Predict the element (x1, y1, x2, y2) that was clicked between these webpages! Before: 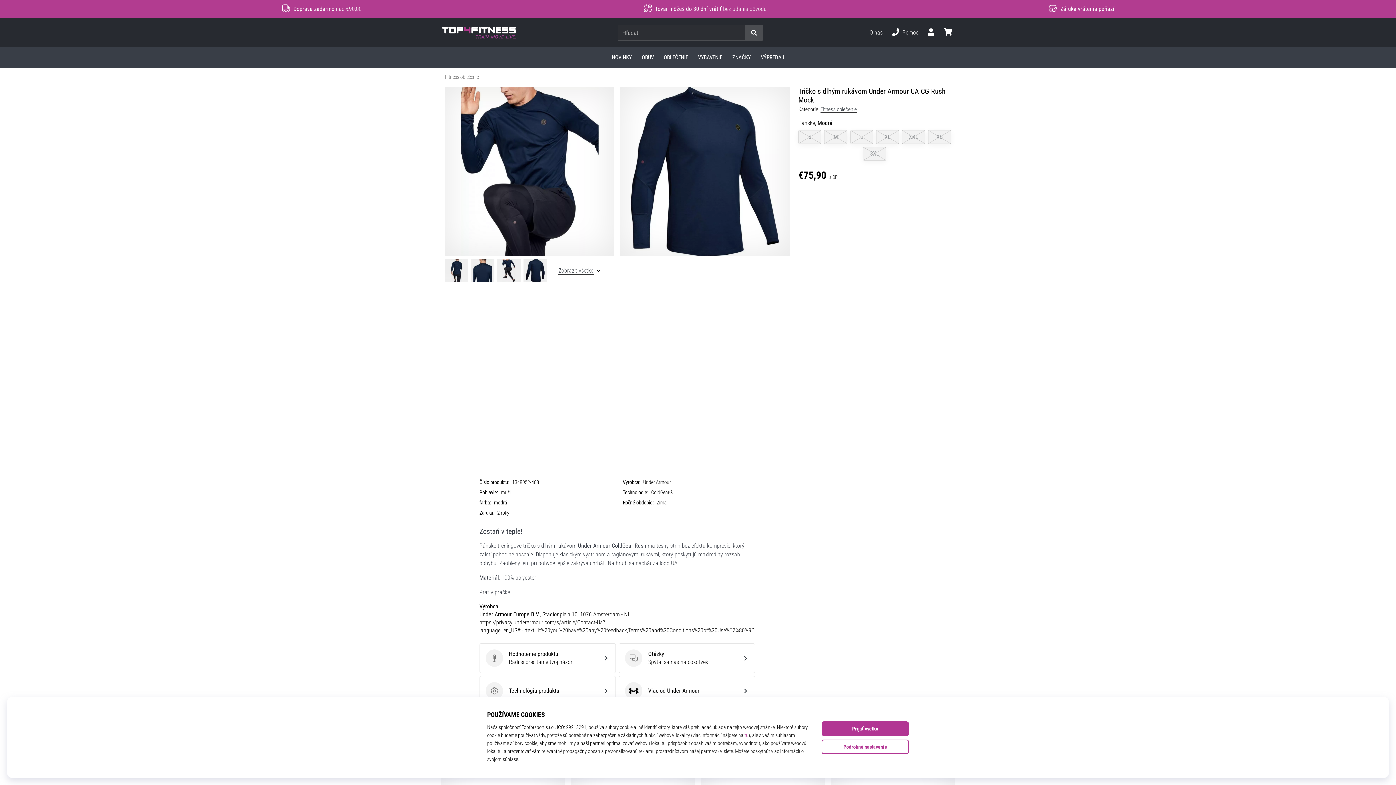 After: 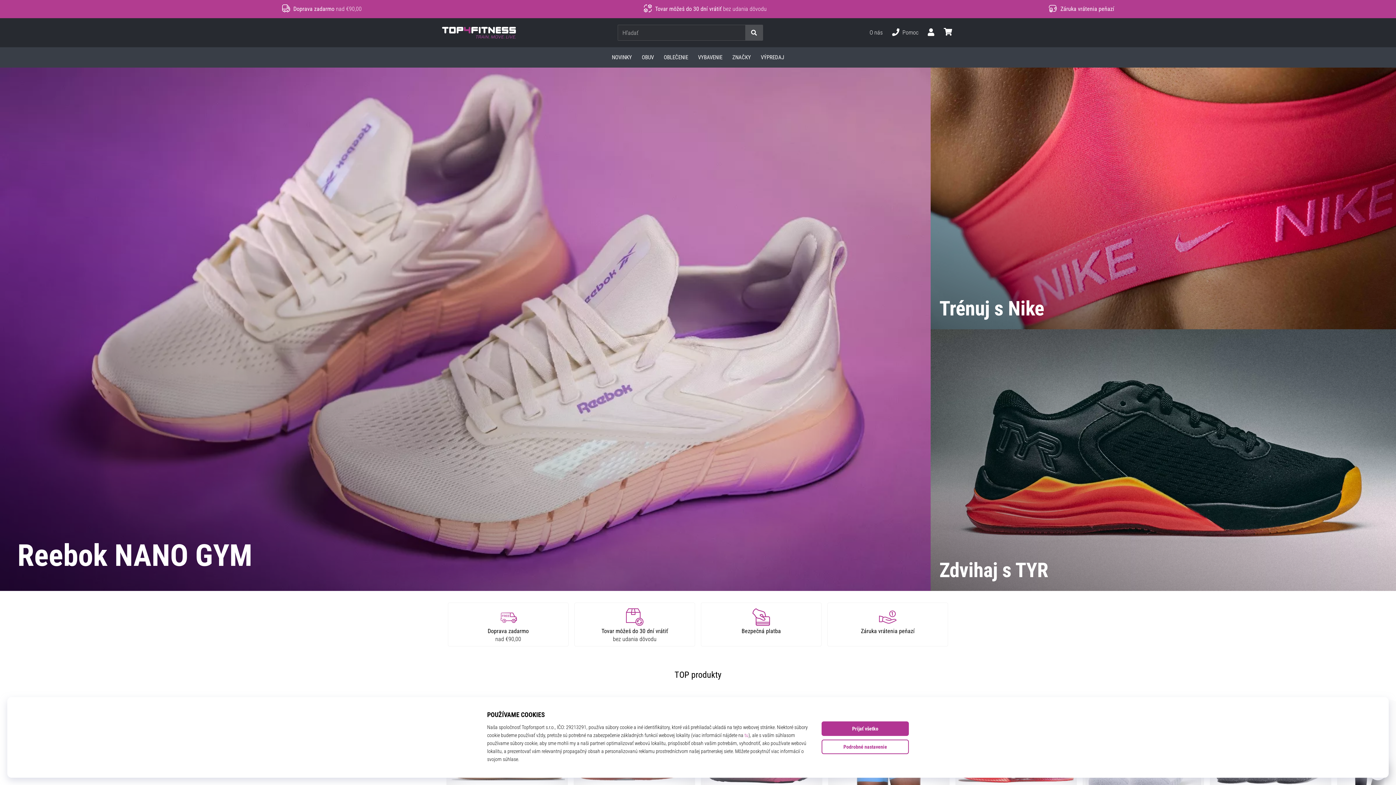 Action: bbox: (442, 26, 516, 38) label: Top4Fitness.sk